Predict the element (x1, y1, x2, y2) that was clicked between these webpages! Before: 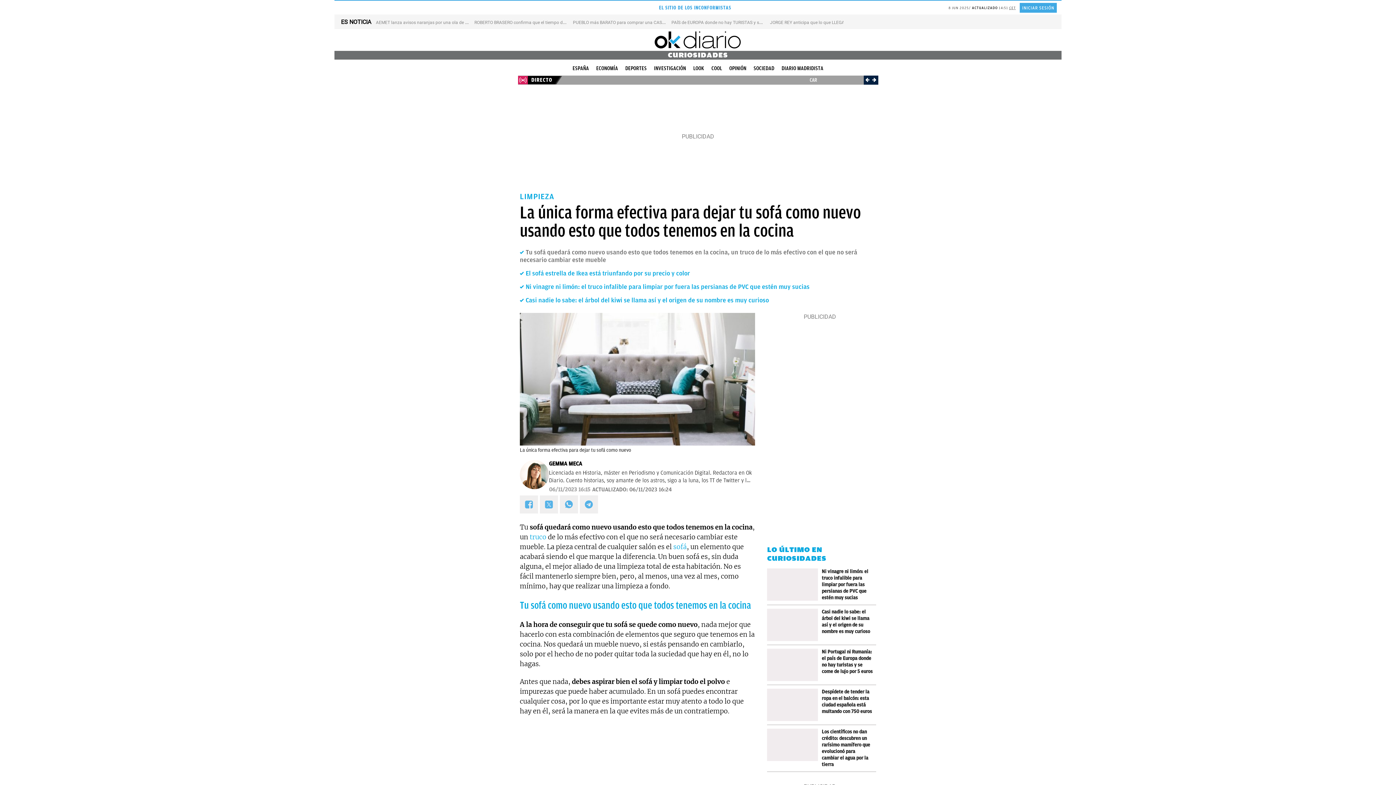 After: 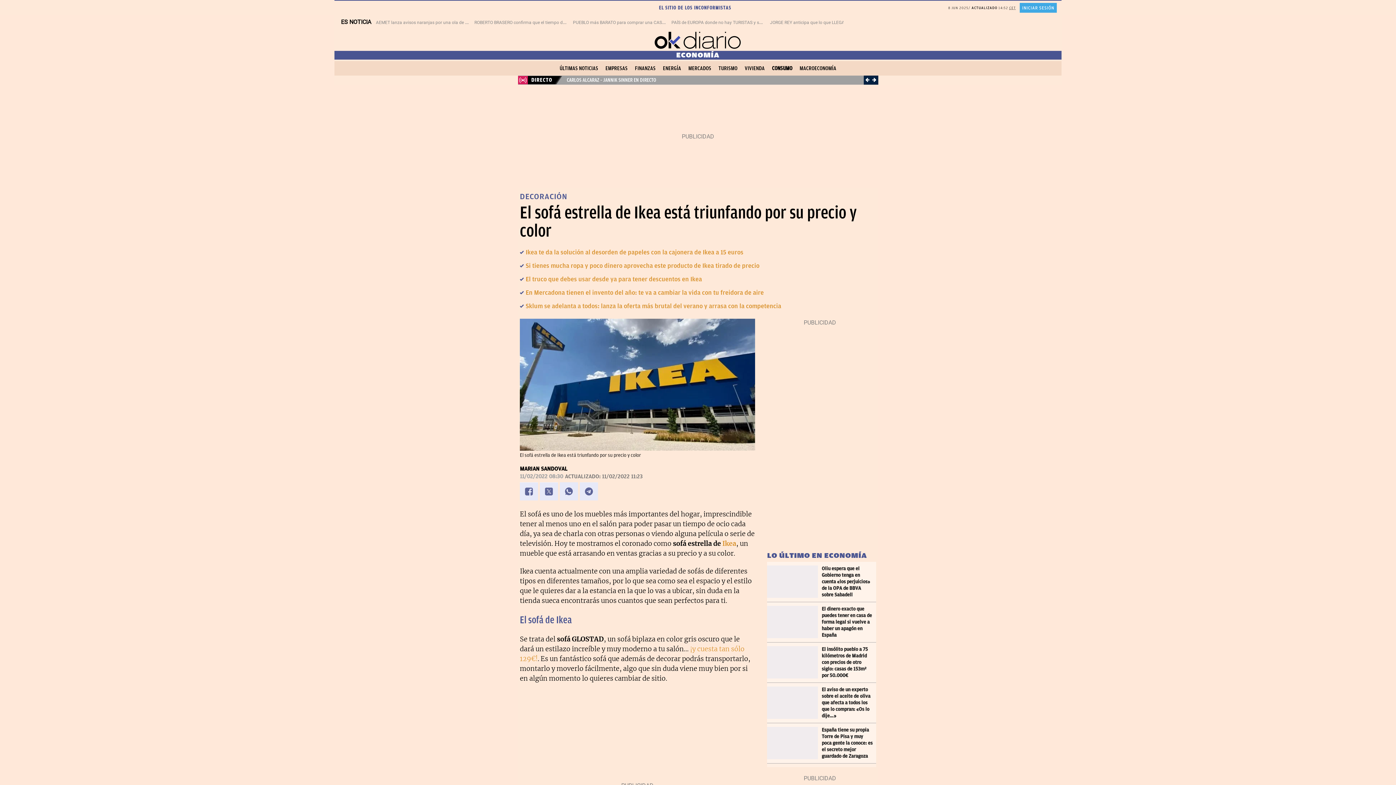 Action: bbox: (525, 269, 690, 277) label: El sofá estrella de Ikea está triunfando por su precio y color